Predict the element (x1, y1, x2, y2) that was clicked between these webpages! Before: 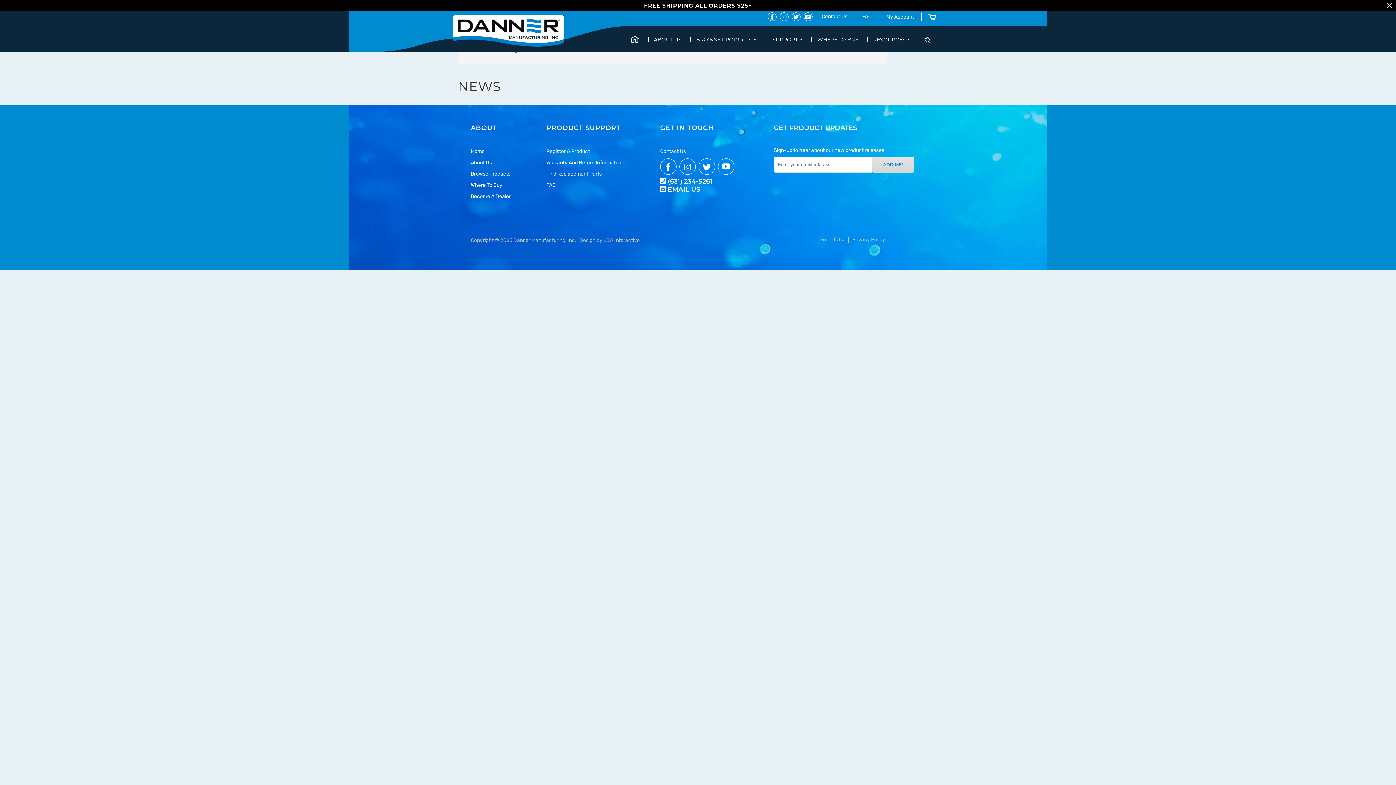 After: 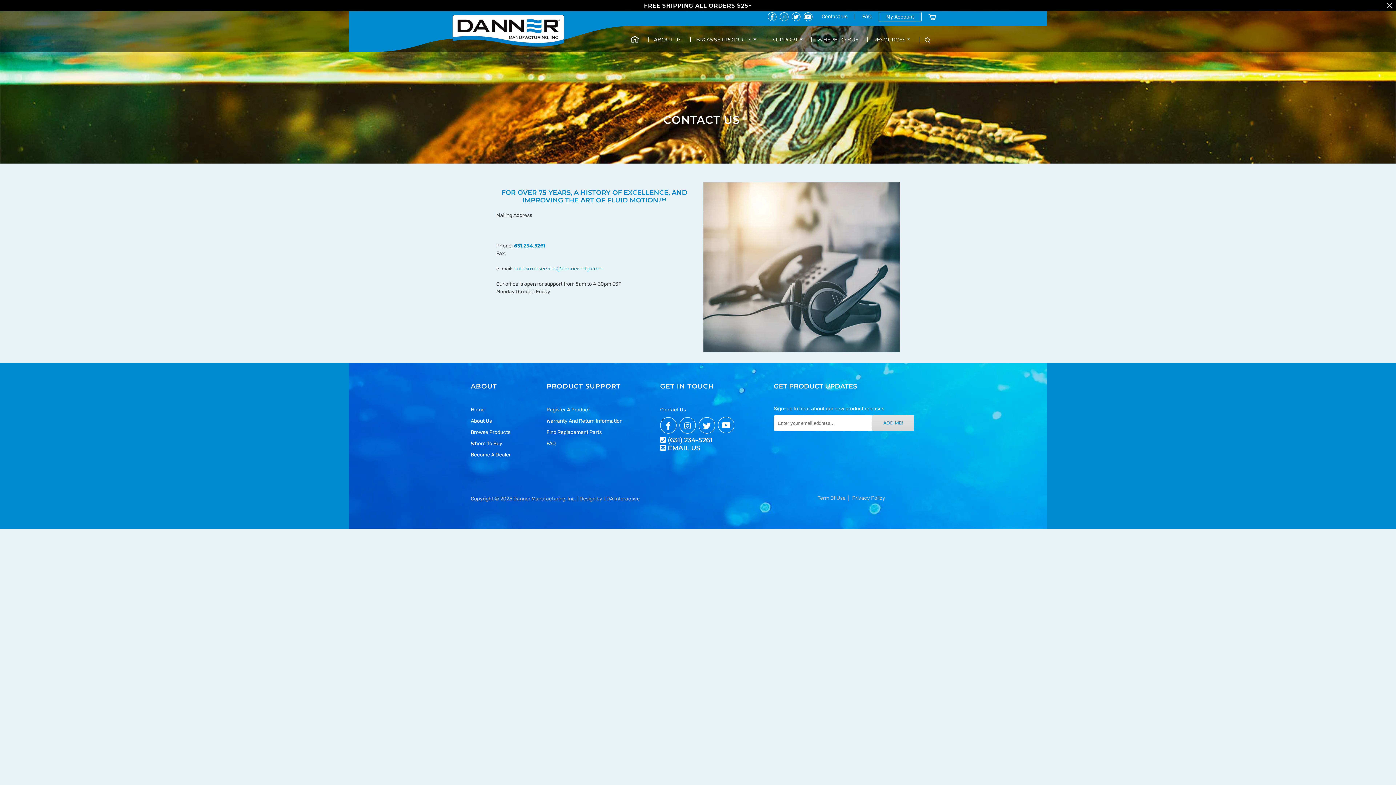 Action: label: Contact Us bbox: (814, 10, 855, 16)